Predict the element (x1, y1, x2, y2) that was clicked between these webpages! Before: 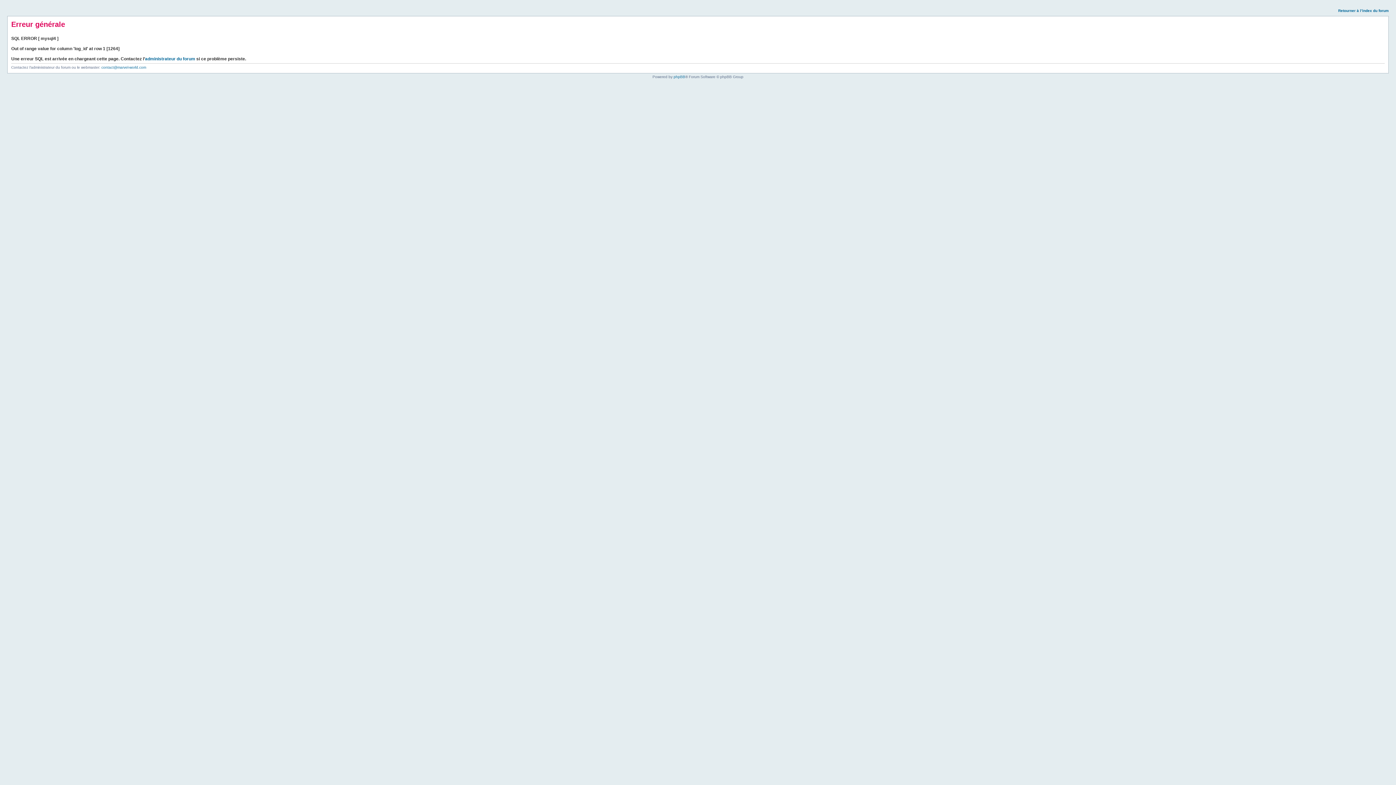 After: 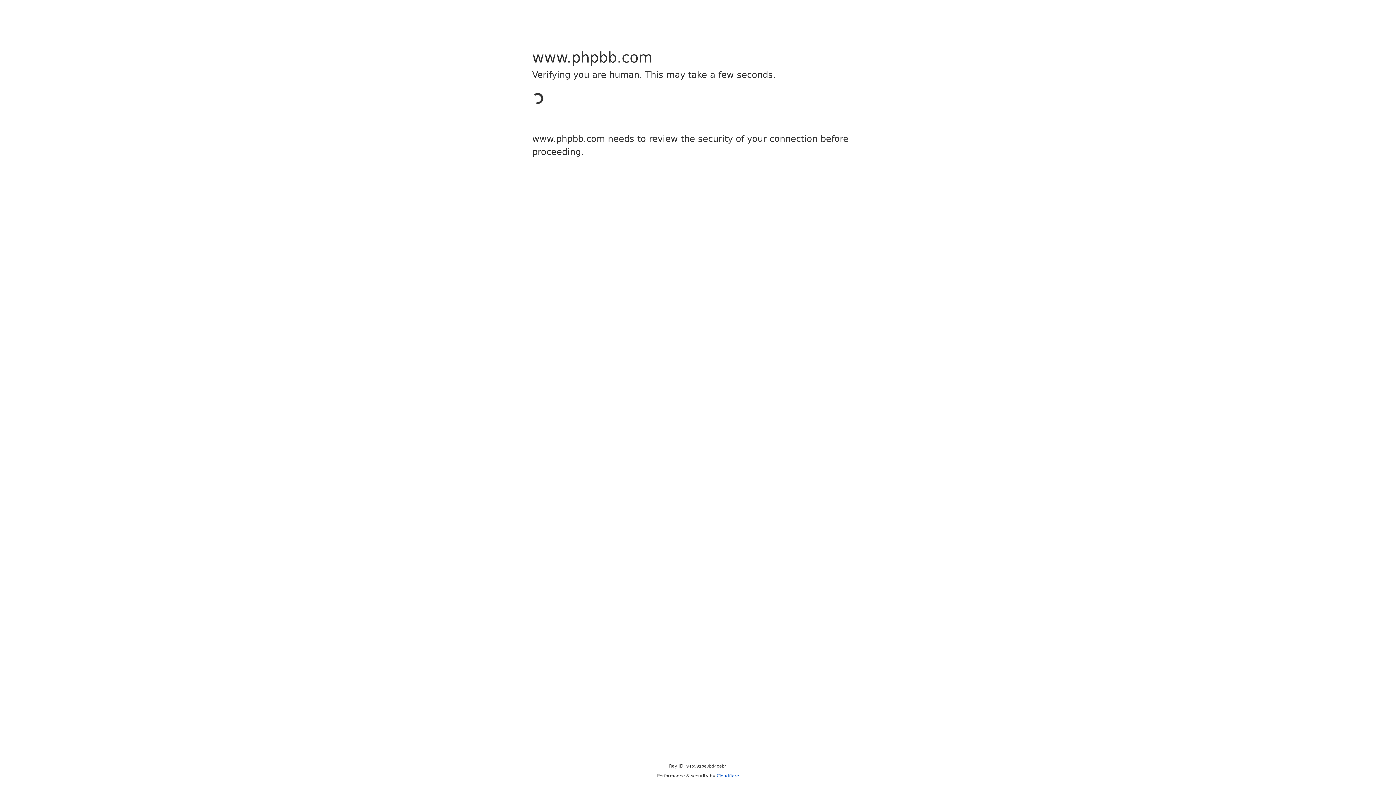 Action: label: phpBB bbox: (673, 74, 685, 78)